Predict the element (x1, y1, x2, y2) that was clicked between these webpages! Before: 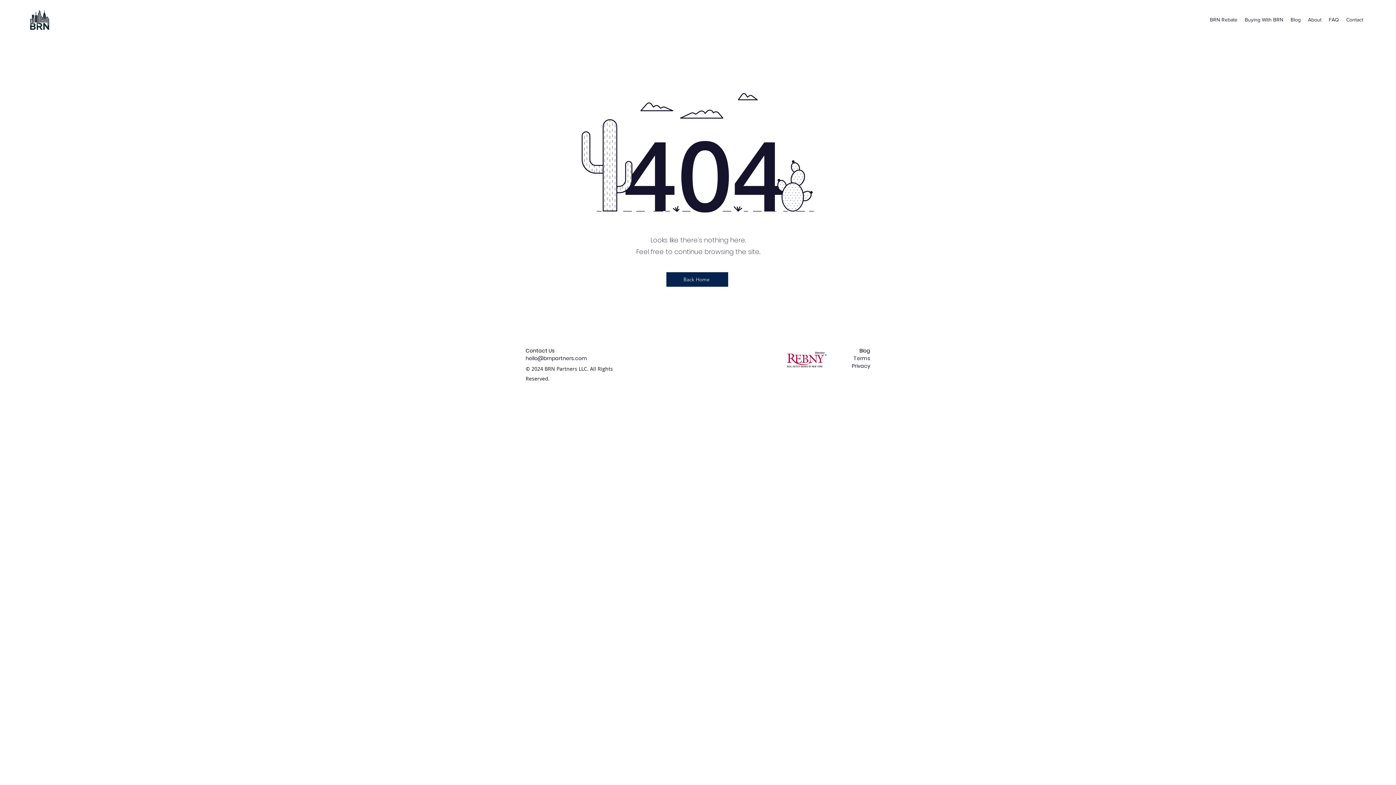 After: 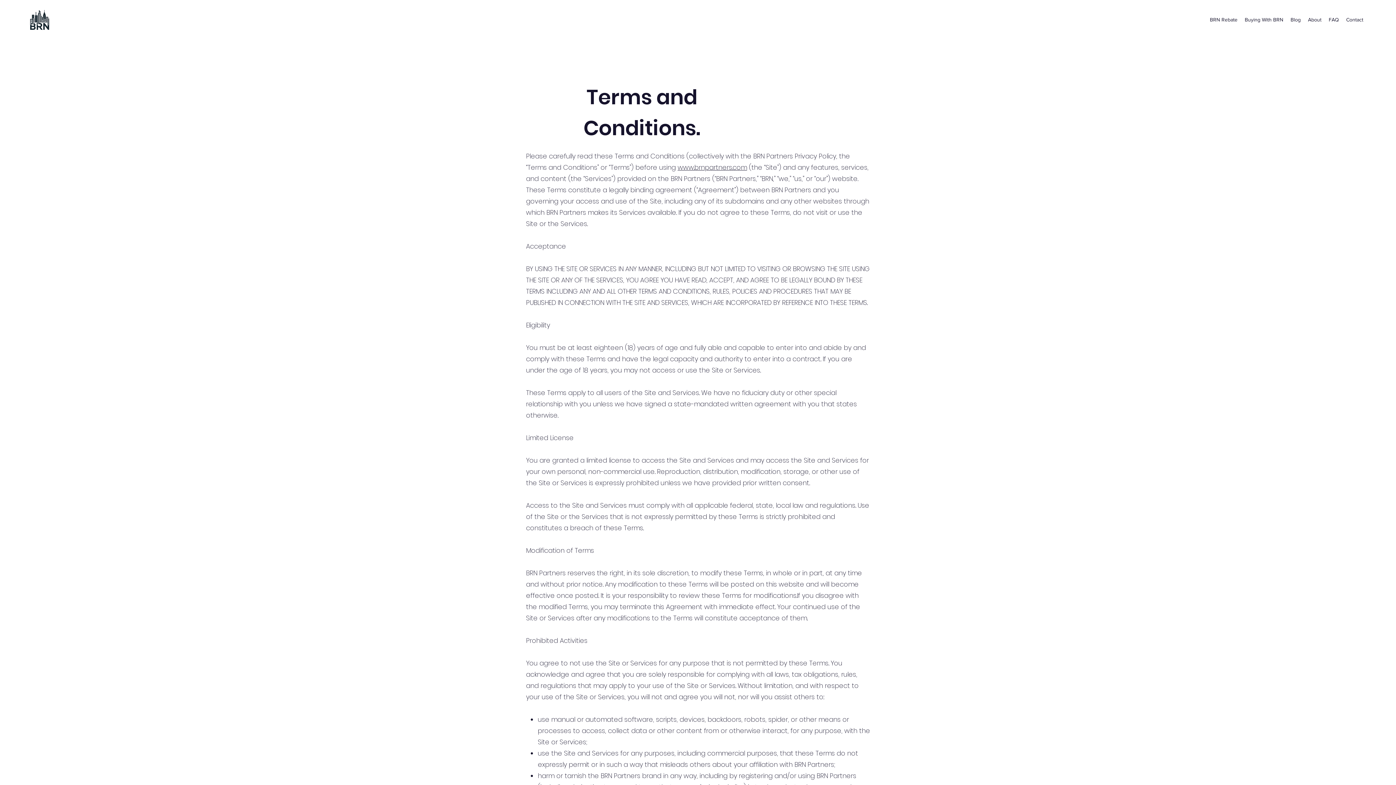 Action: label: Terms bbox: (853, 354, 870, 362)